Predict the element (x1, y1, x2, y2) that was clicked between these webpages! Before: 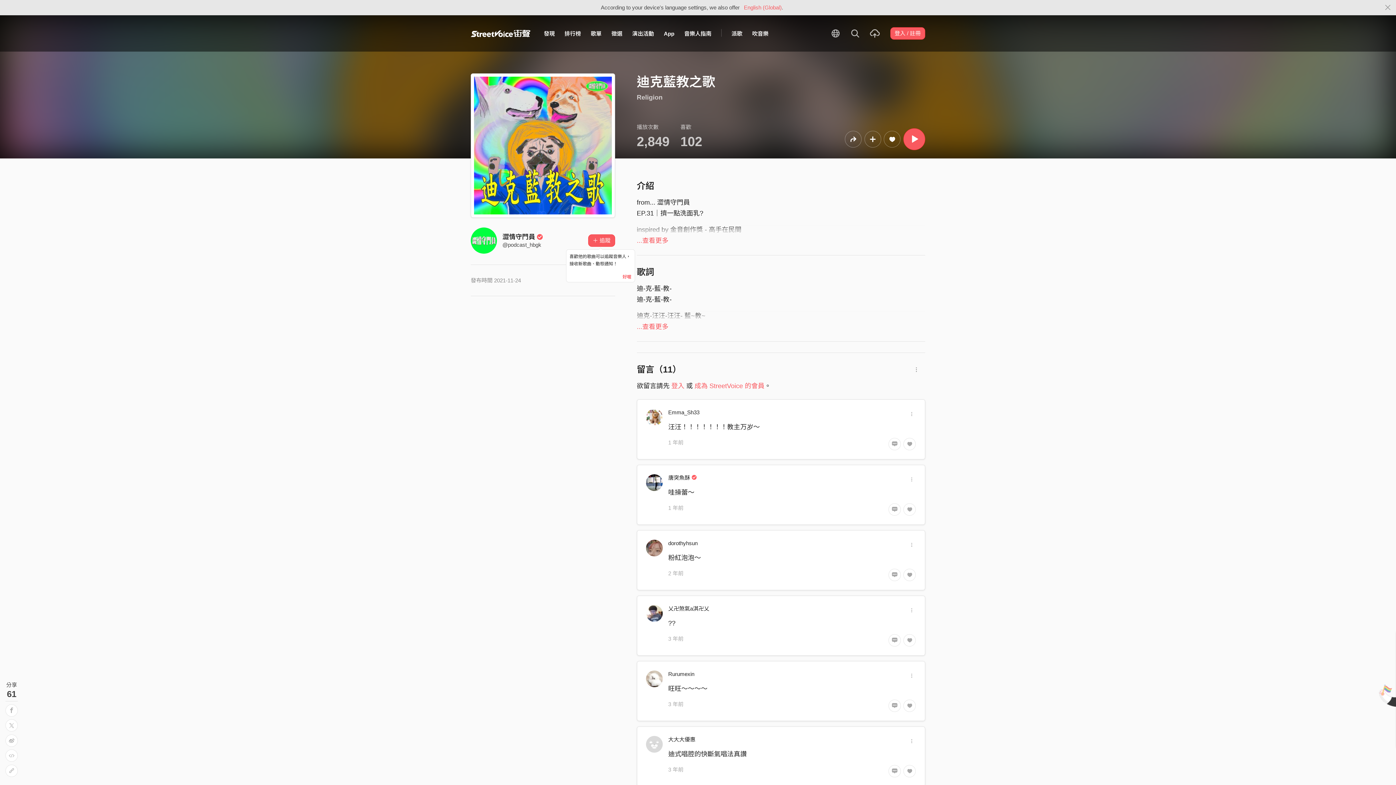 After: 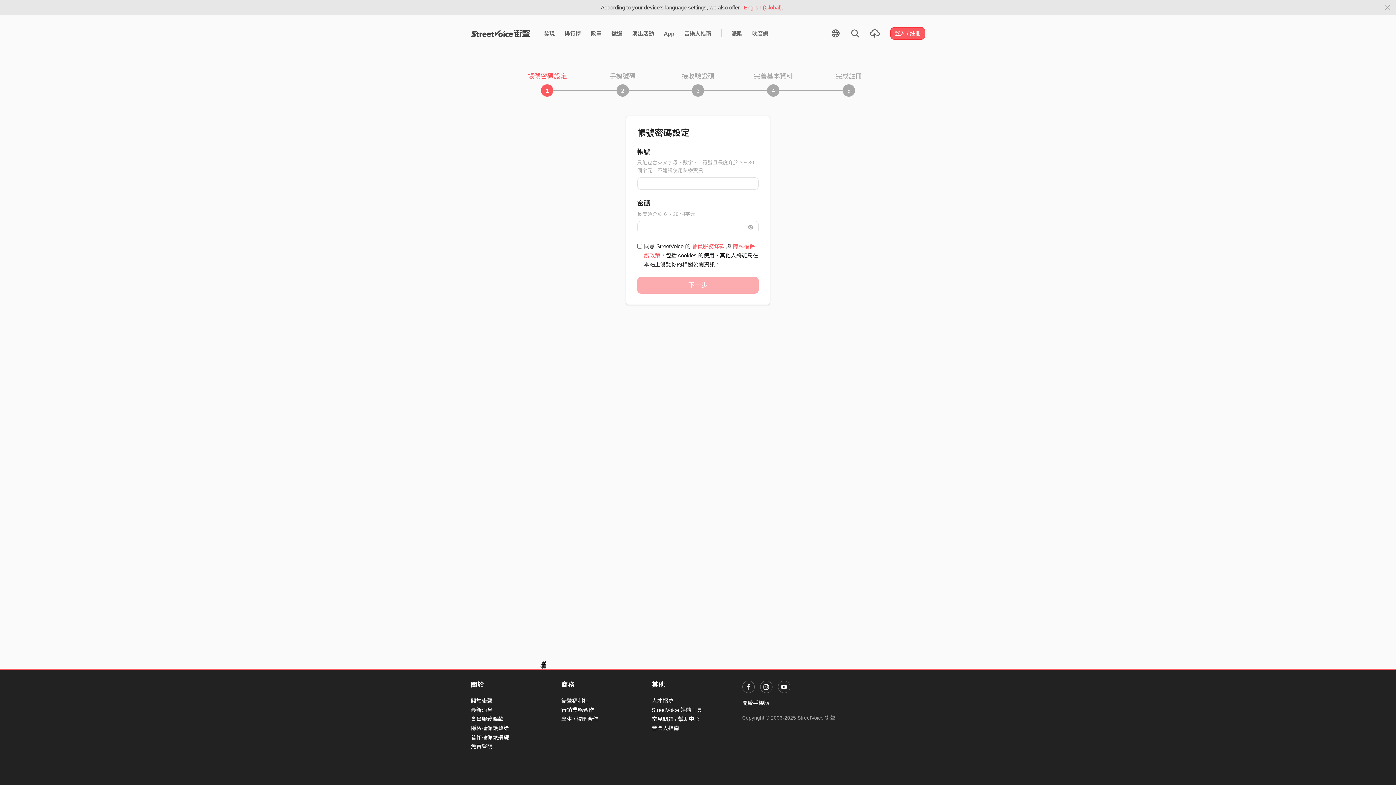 Action: label: 成為 StreetVoice 的會員 bbox: (694, 382, 764, 389)